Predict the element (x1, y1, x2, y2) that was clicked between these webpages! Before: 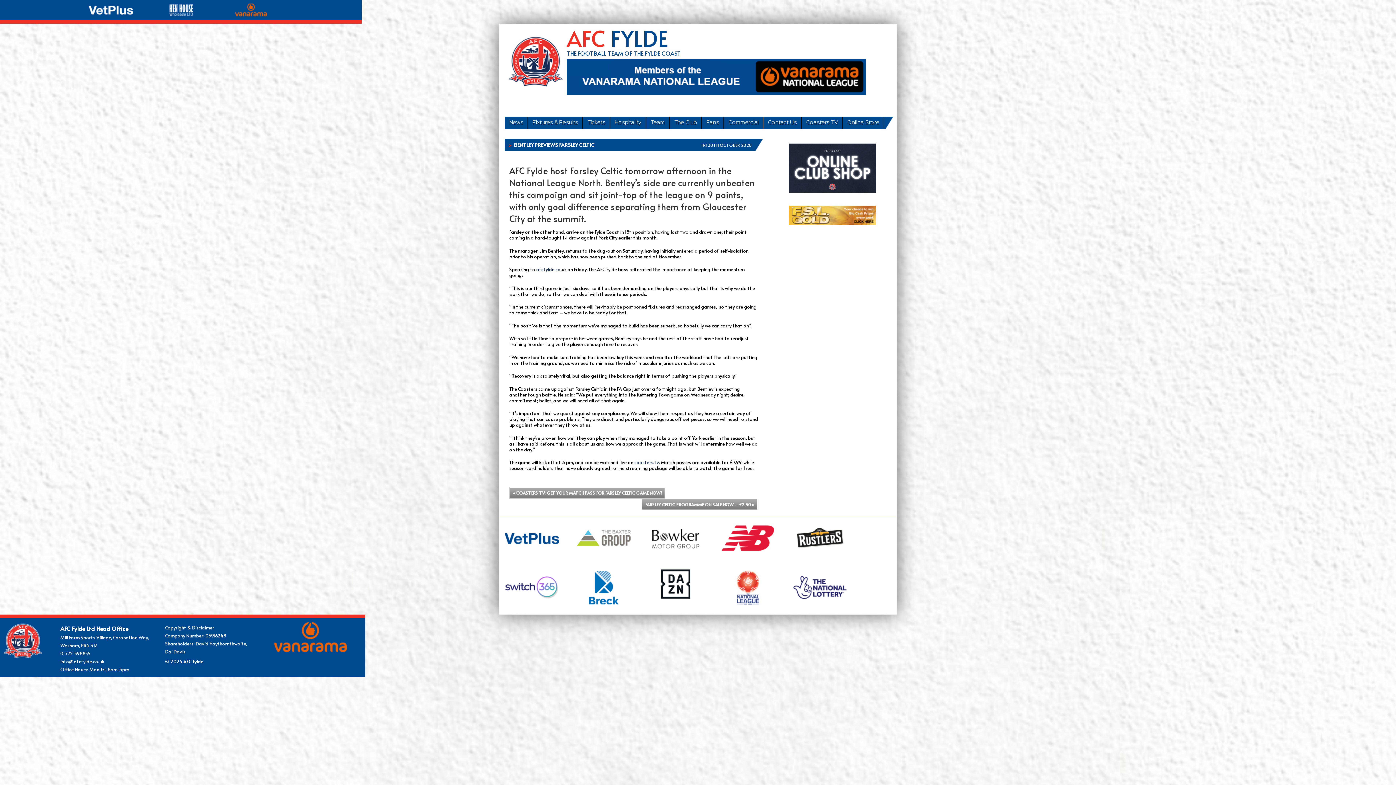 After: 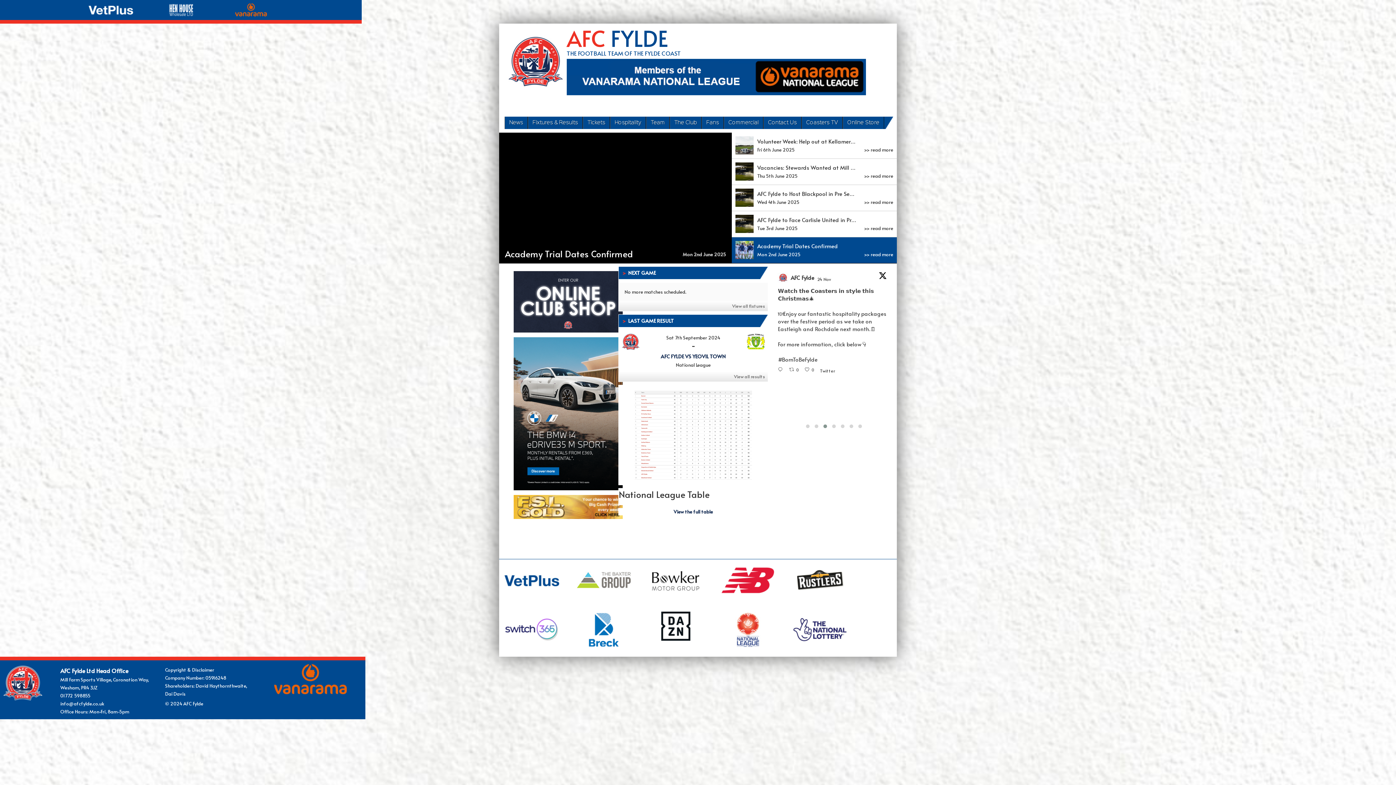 Action: label: THE FOOTBALL TEAM OF THE FYLDE COAST bbox: (566, 49, 681, 57)